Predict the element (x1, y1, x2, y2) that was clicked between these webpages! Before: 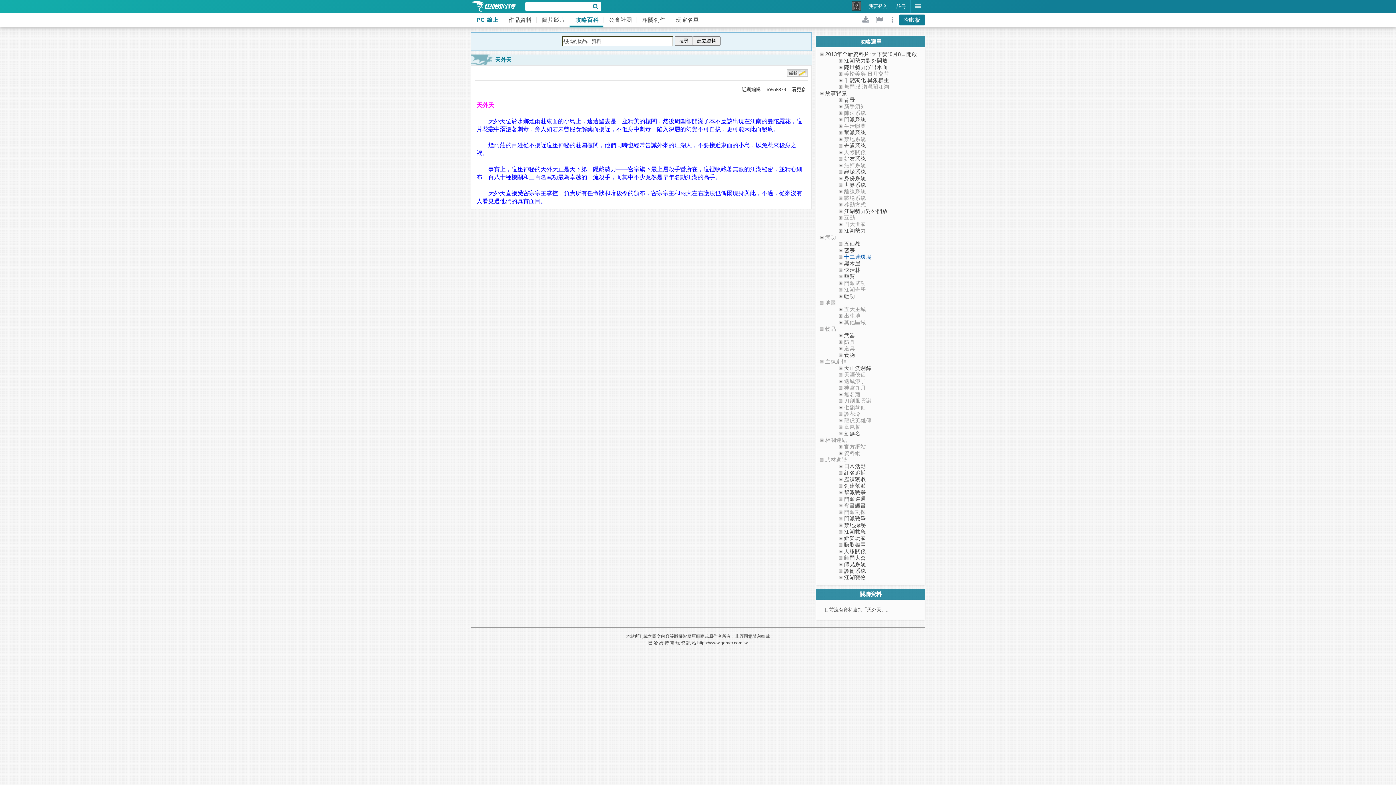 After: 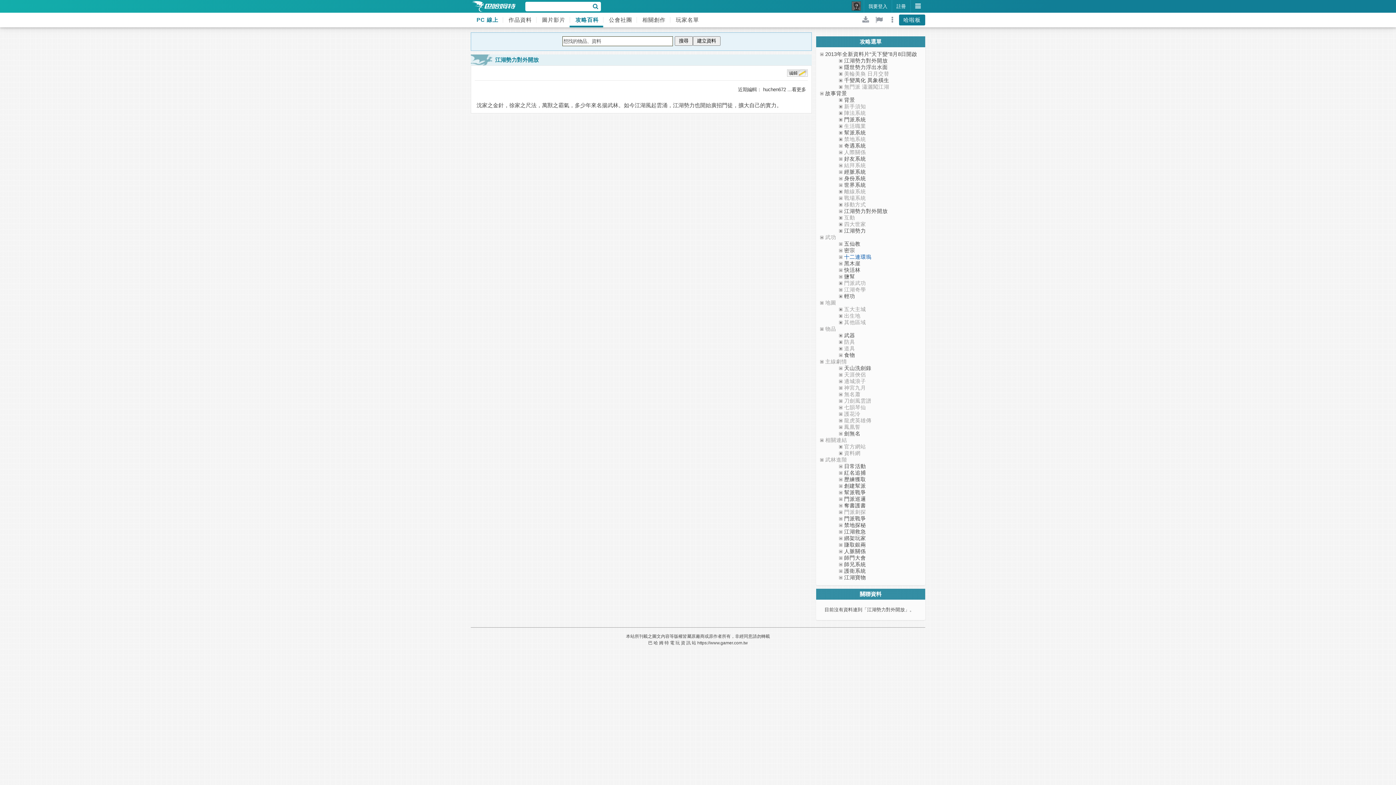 Action: label: 江湖勢力對外開放 bbox: (844, 208, 888, 214)